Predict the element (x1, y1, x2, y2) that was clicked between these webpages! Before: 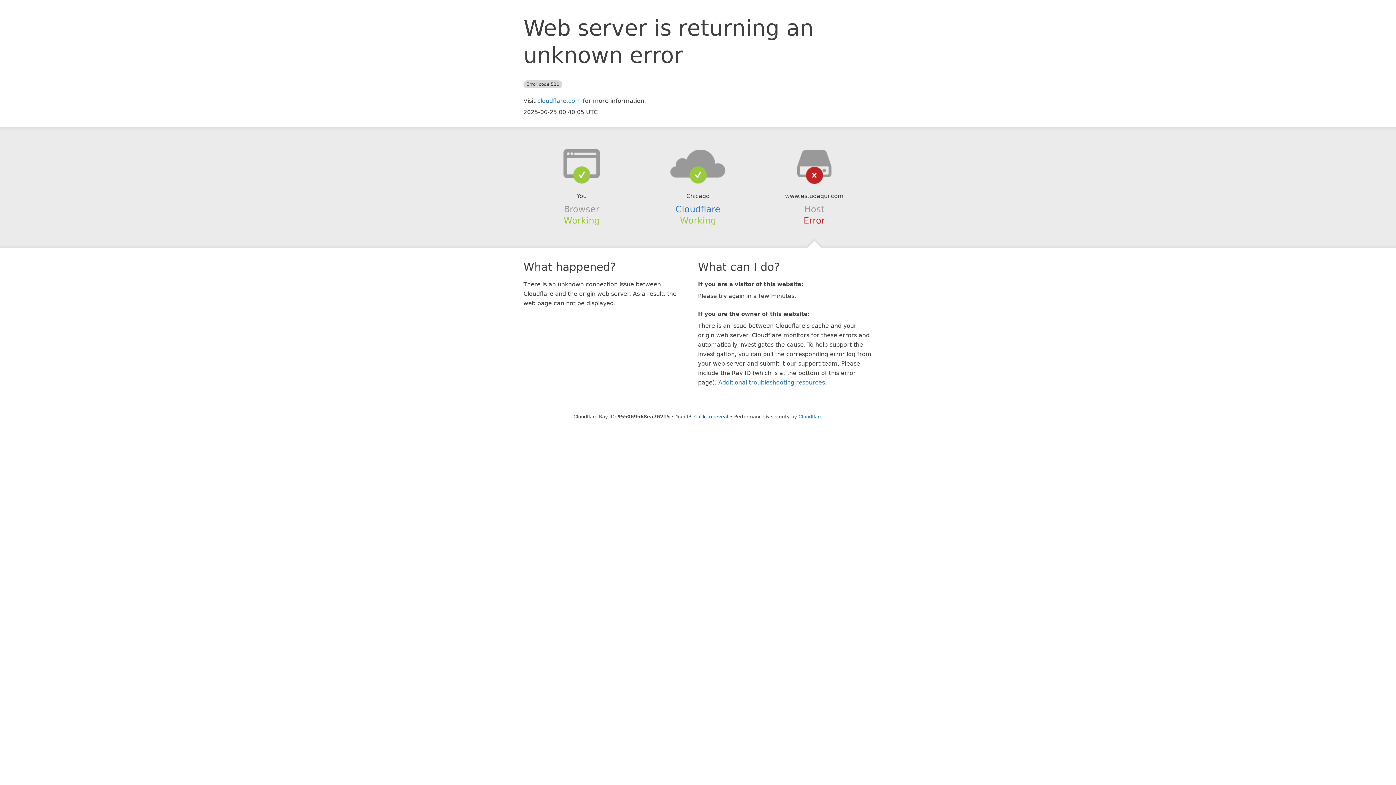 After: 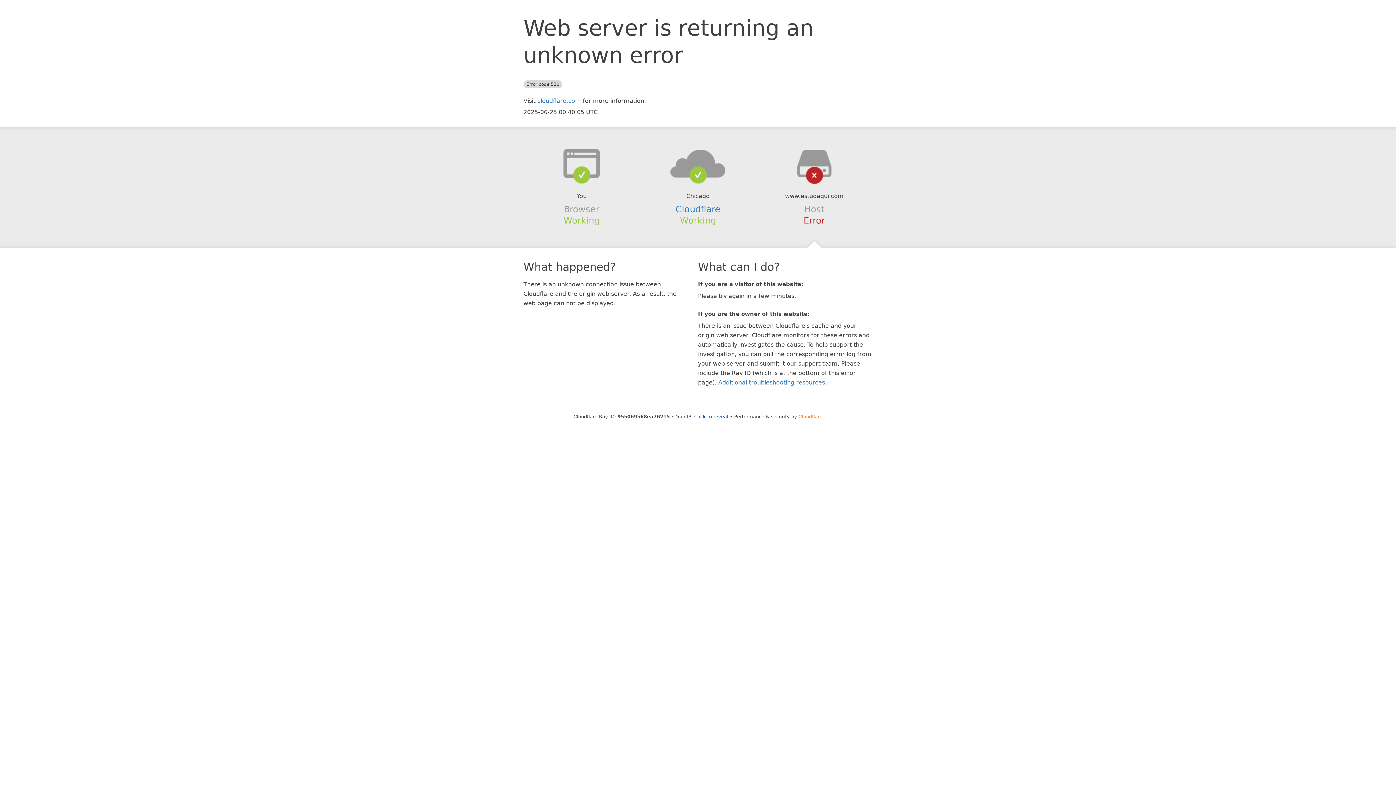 Action: bbox: (798, 414, 822, 419) label: Cloudflare